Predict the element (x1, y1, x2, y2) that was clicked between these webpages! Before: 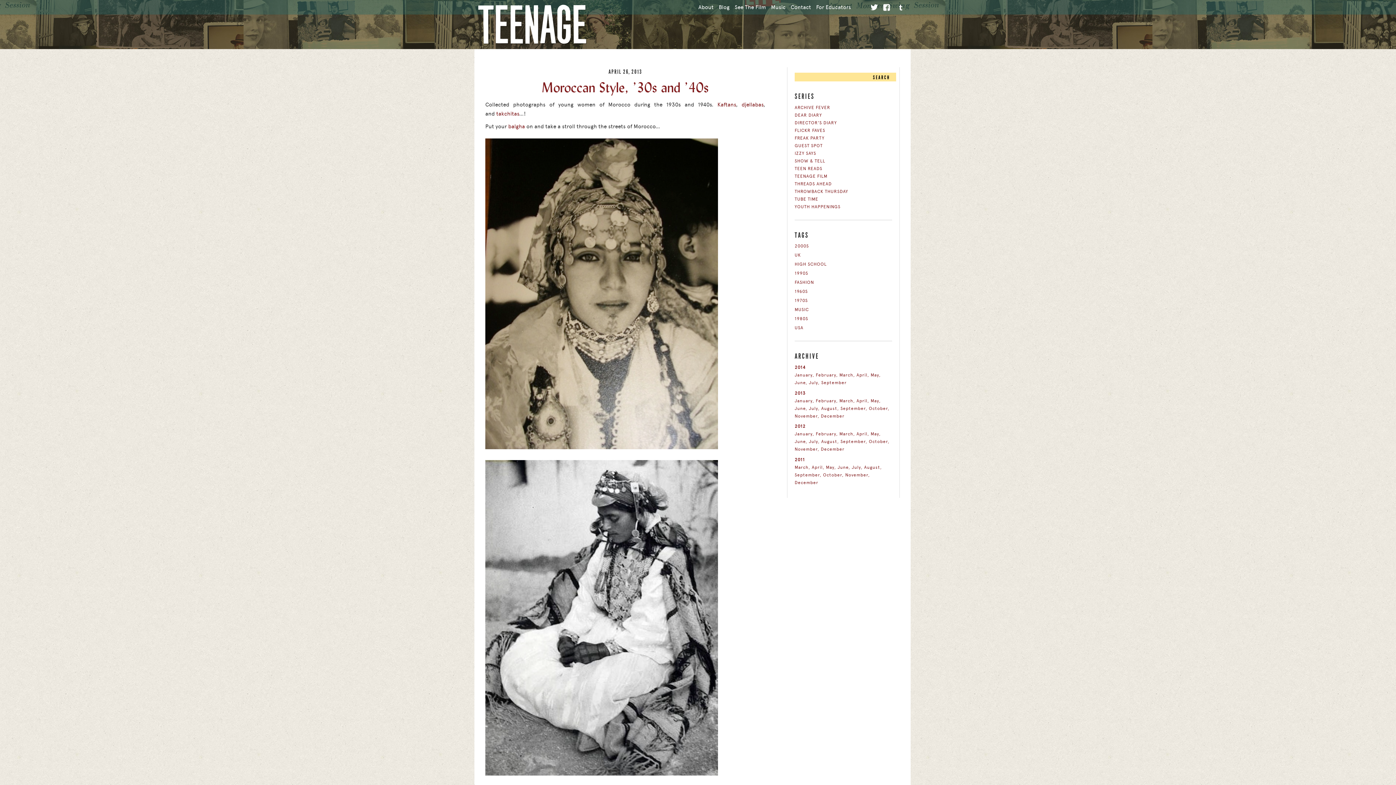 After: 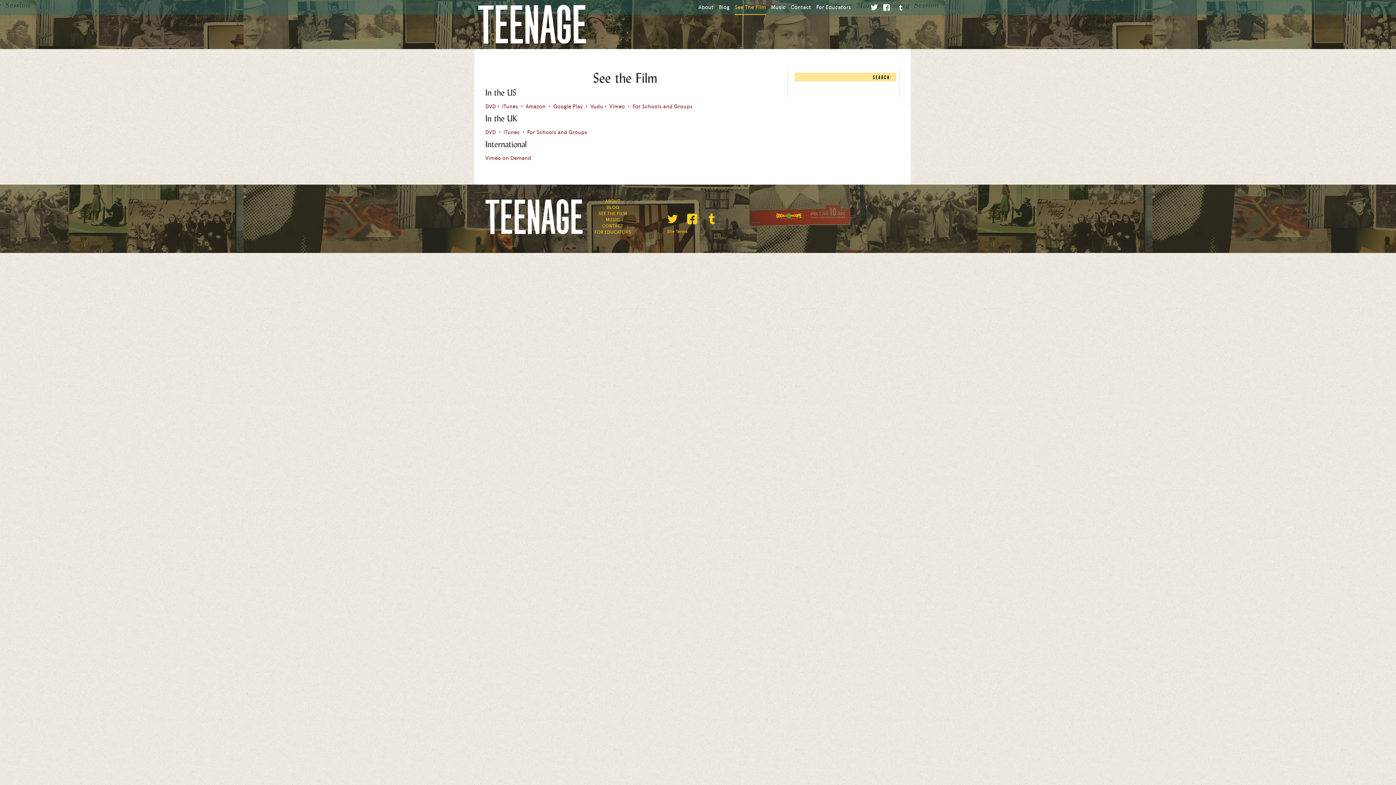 Action: bbox: (734, 4, 766, 10) label: See The Film